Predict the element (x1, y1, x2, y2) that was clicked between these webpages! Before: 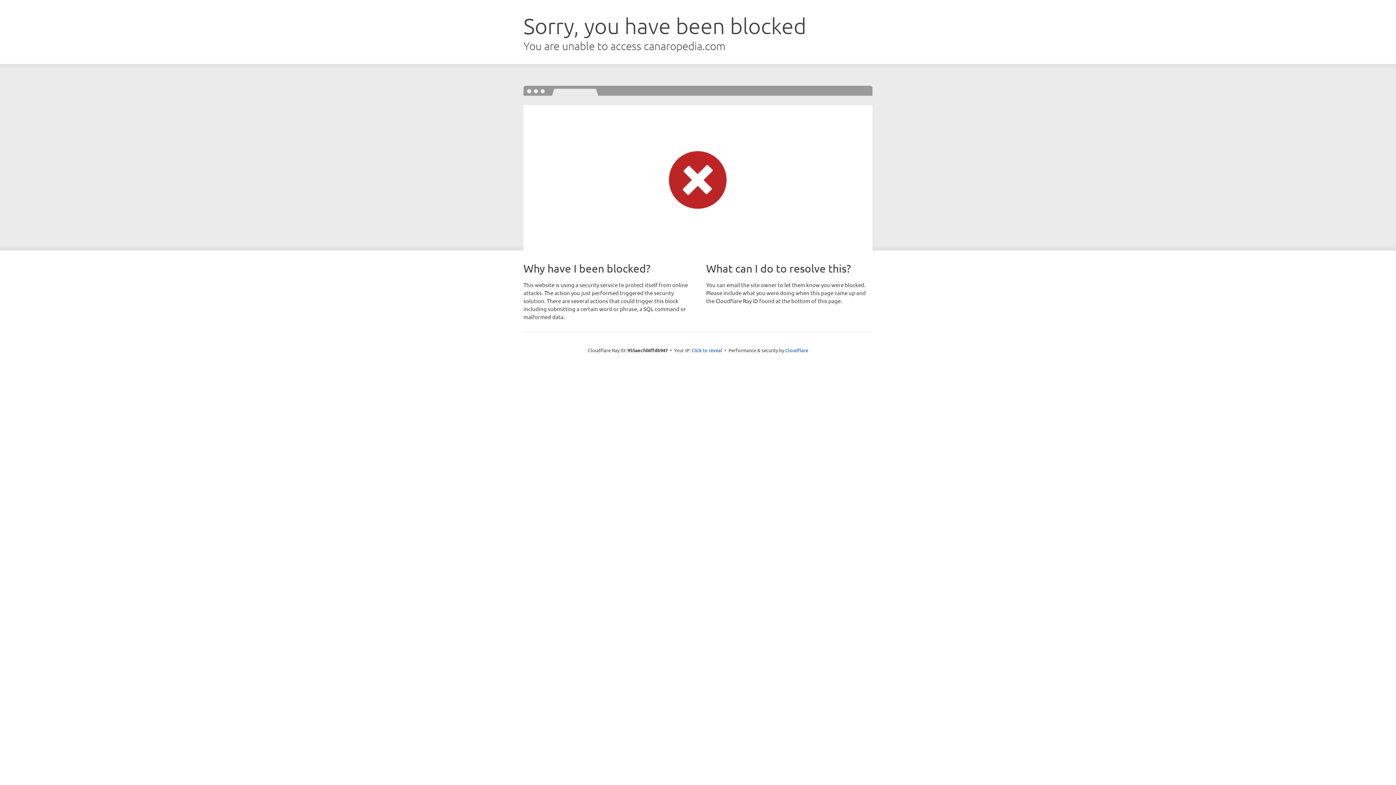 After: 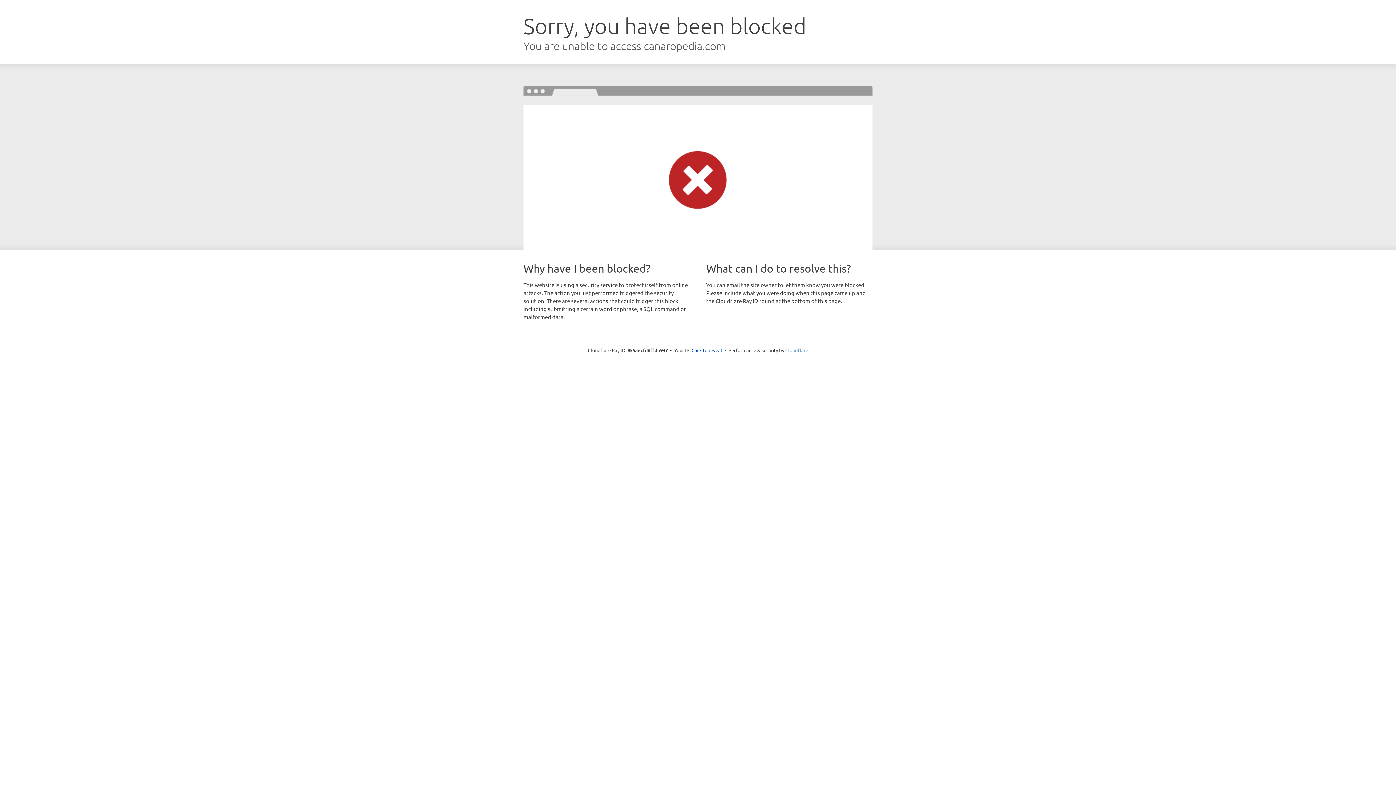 Action: label: Cloudflare bbox: (785, 347, 808, 353)